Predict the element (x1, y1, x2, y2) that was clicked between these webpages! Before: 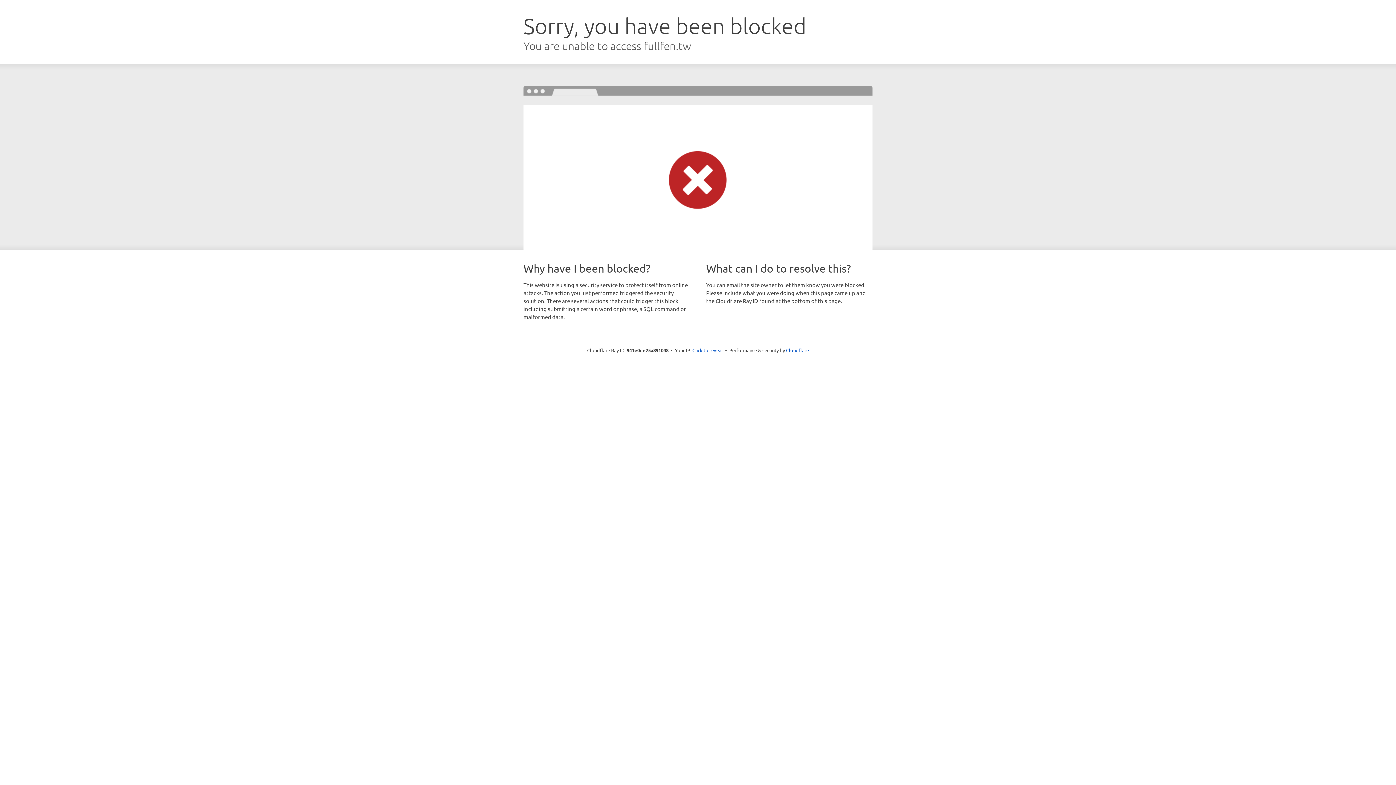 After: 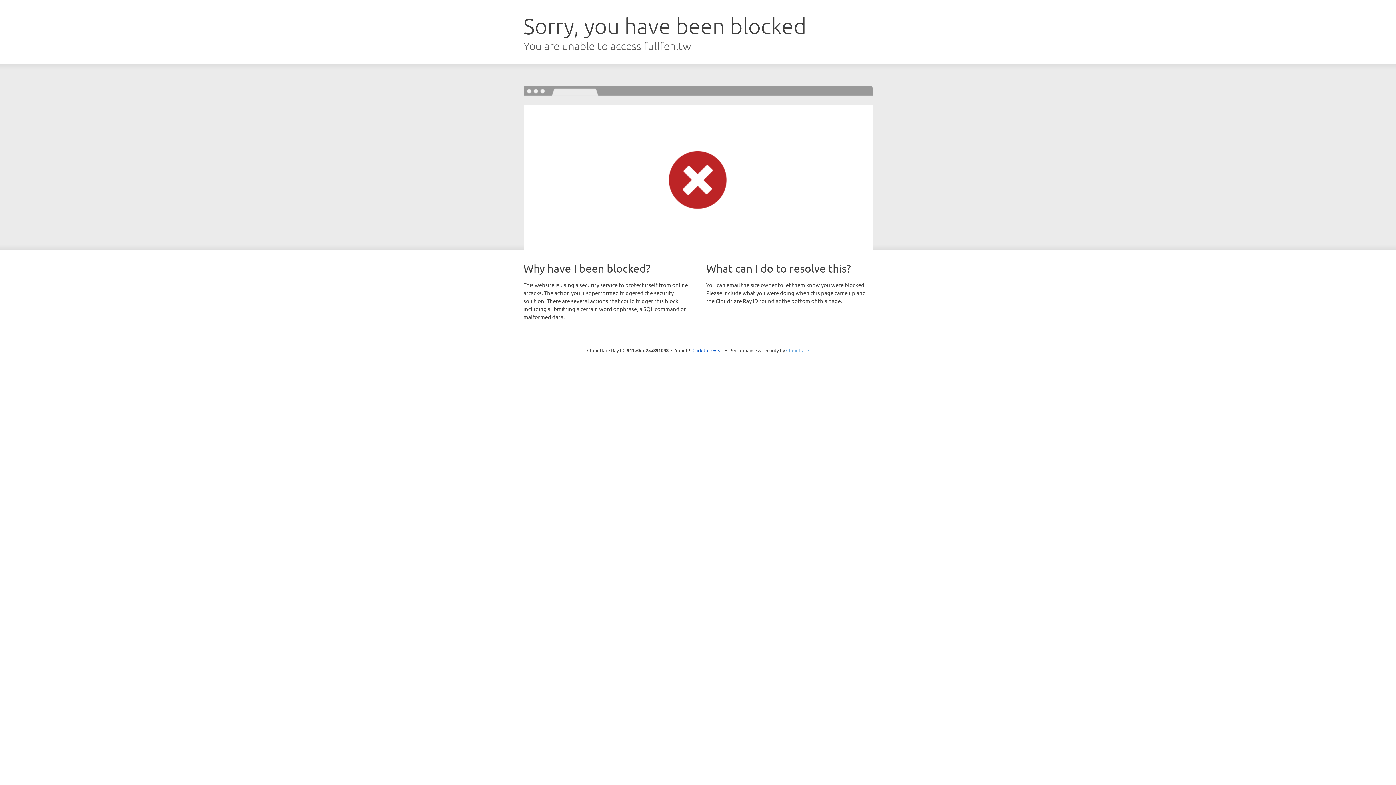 Action: bbox: (786, 347, 809, 353) label: Cloudflare